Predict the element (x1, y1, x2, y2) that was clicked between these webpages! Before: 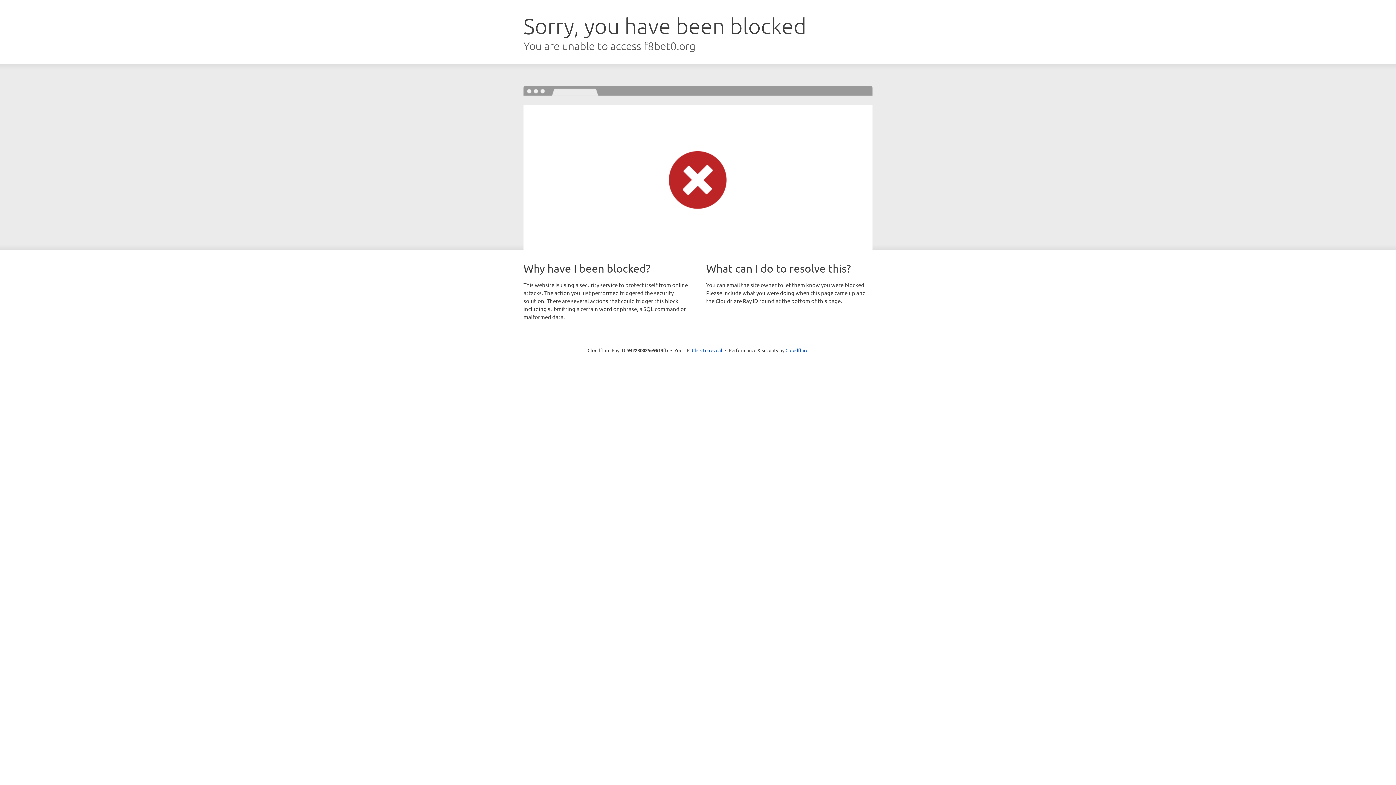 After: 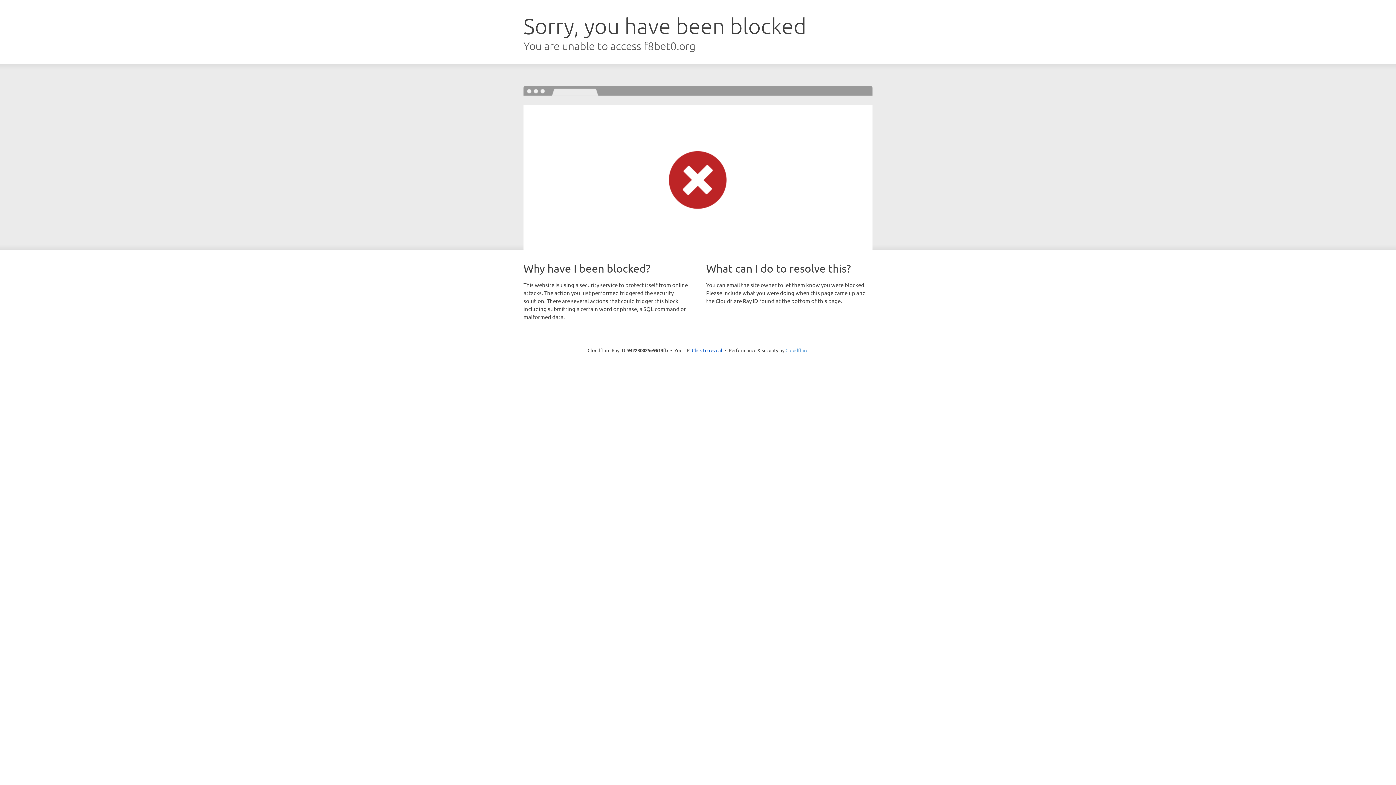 Action: bbox: (785, 347, 808, 353) label: Cloudflare